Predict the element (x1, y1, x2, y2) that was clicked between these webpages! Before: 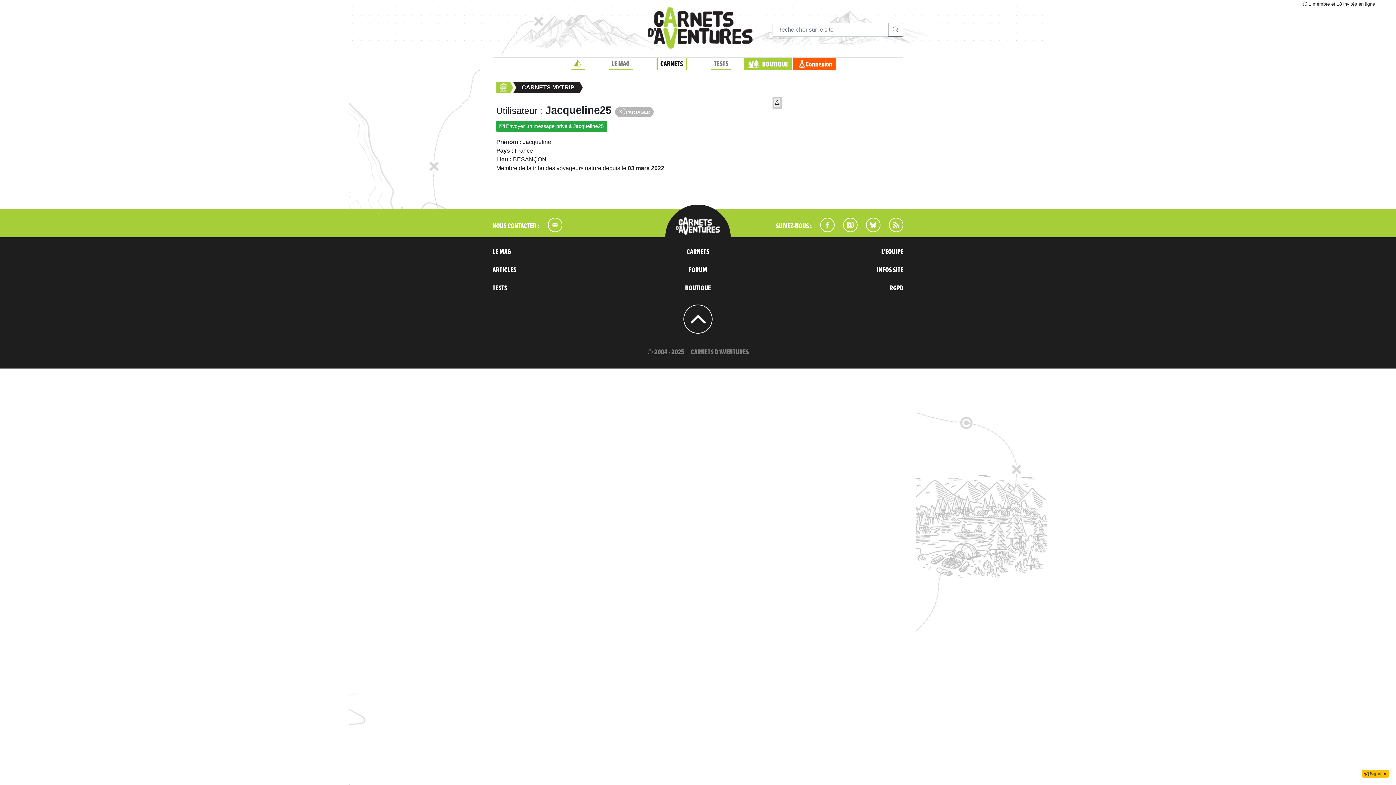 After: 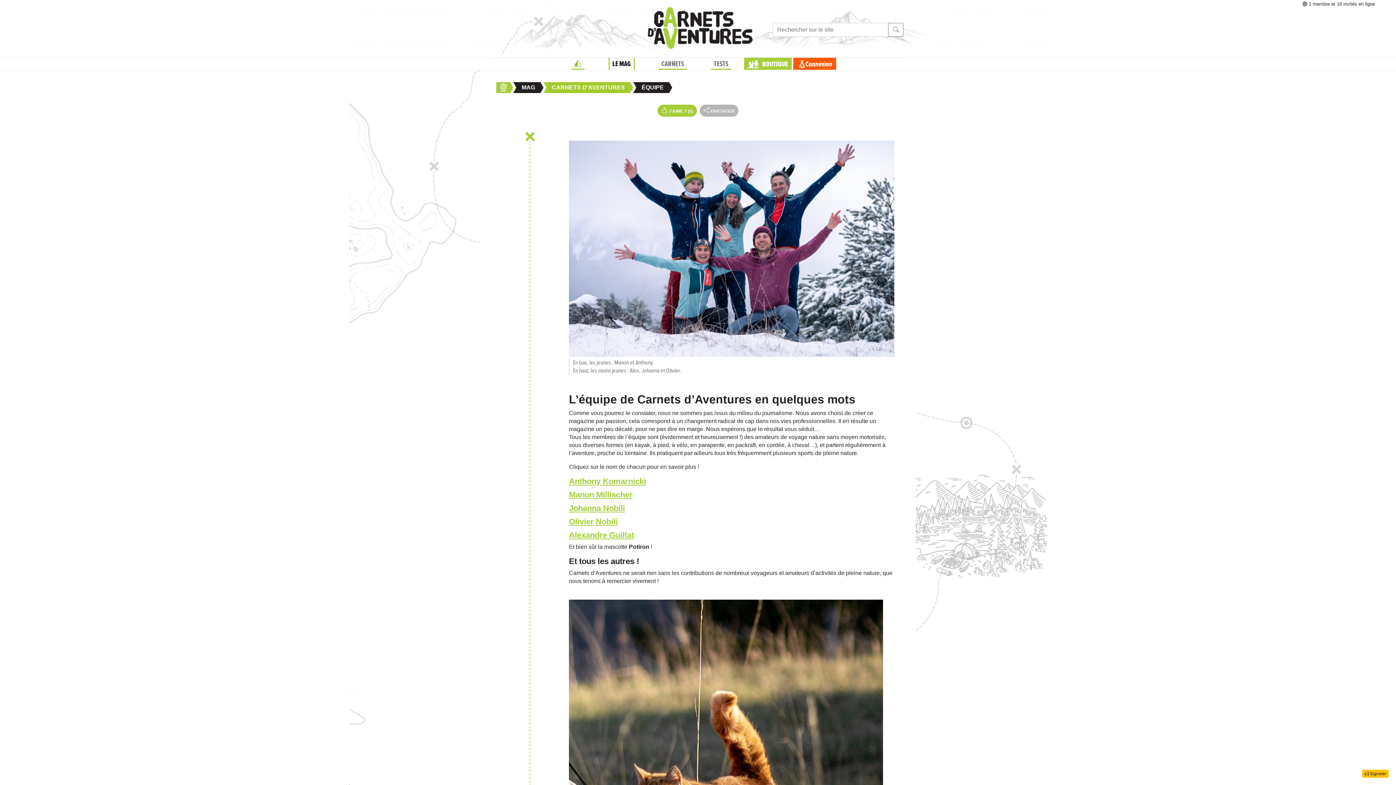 Action: bbox: (881, 248, 903, 255) label: L'EQUIPE